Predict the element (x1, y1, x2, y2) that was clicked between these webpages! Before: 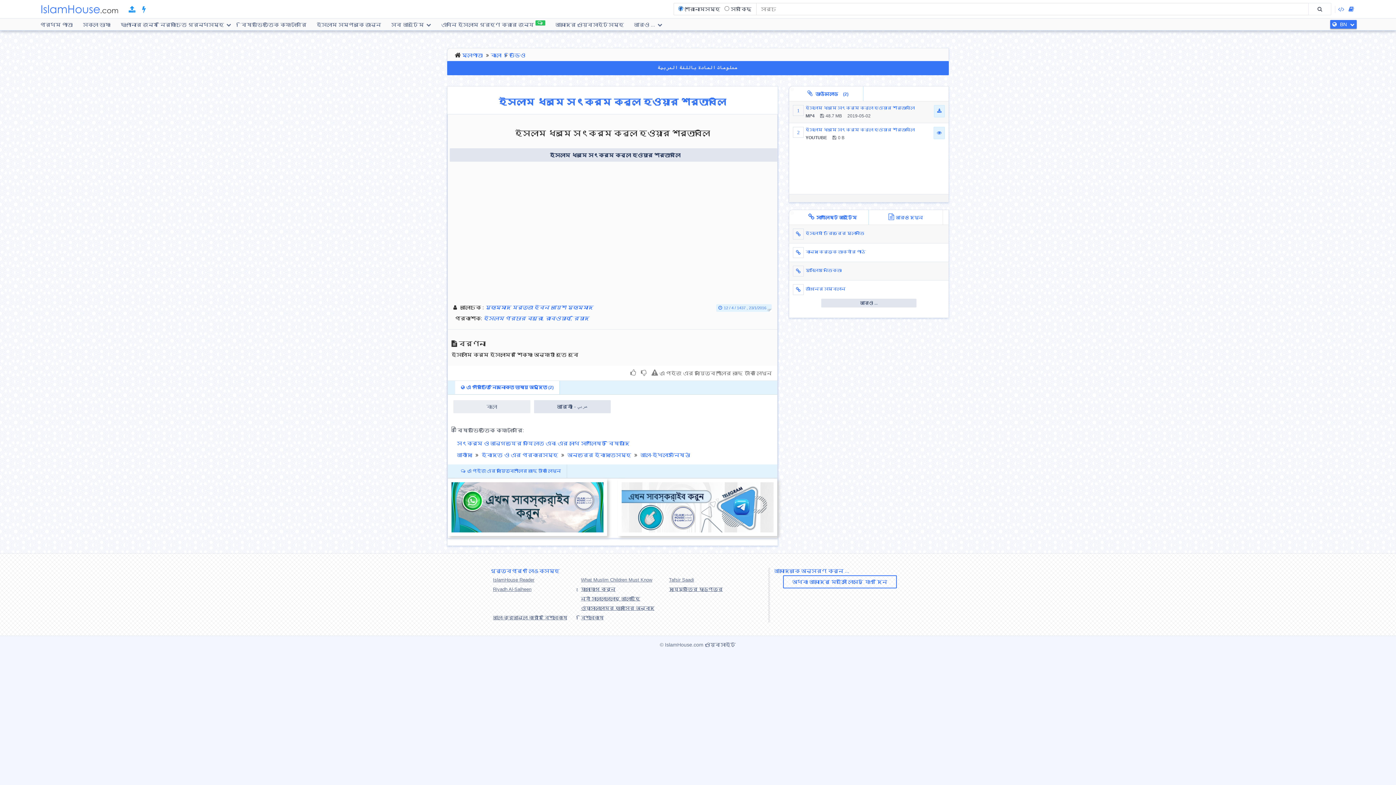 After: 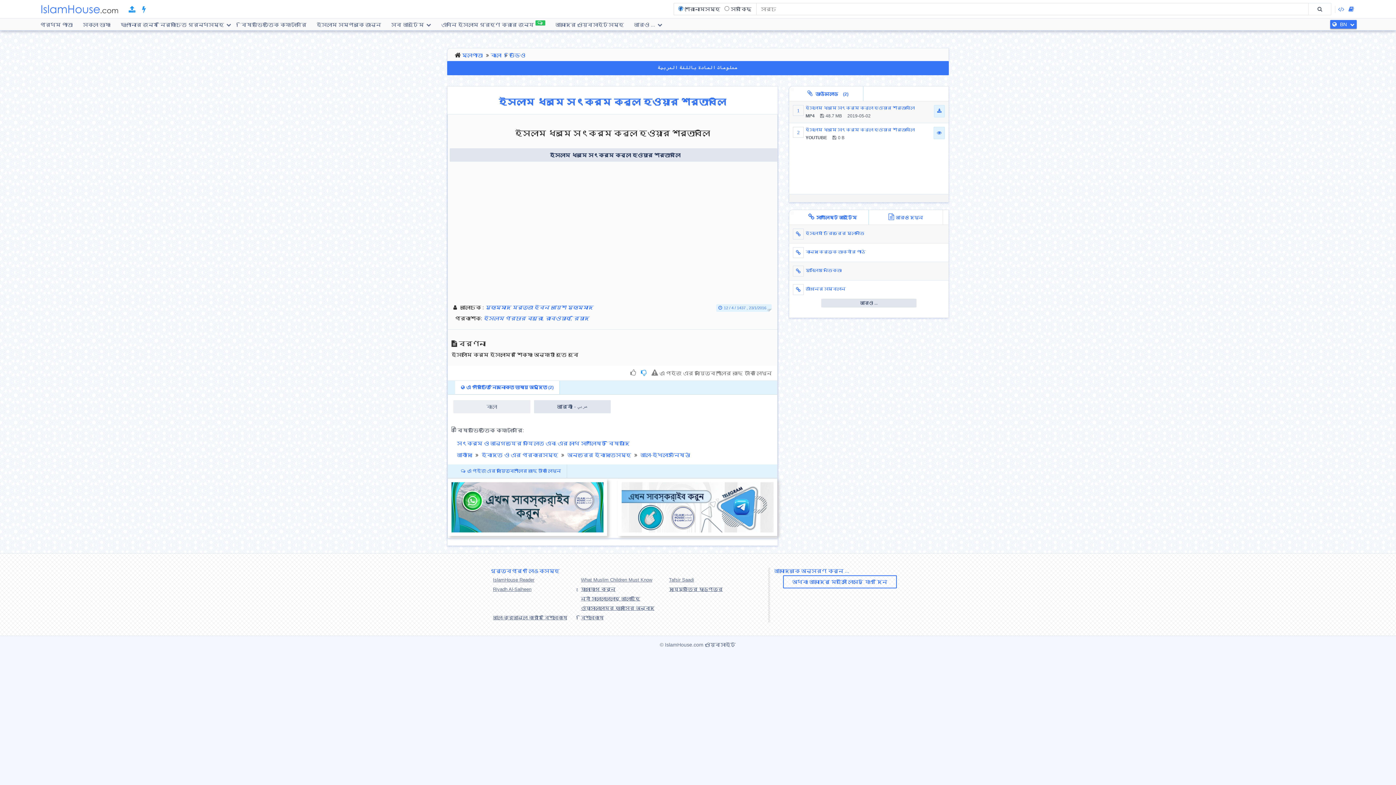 Action: bbox: (639, 370, 648, 376)